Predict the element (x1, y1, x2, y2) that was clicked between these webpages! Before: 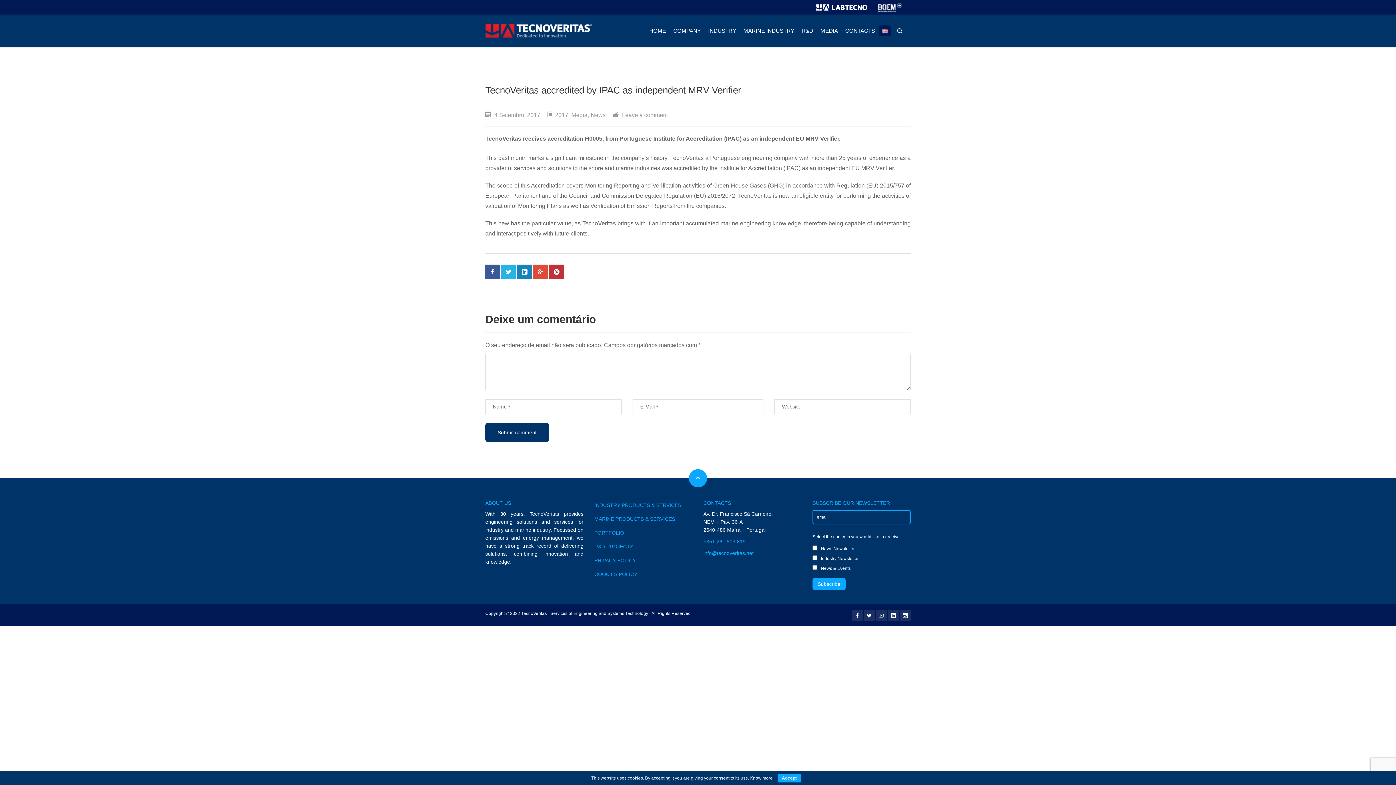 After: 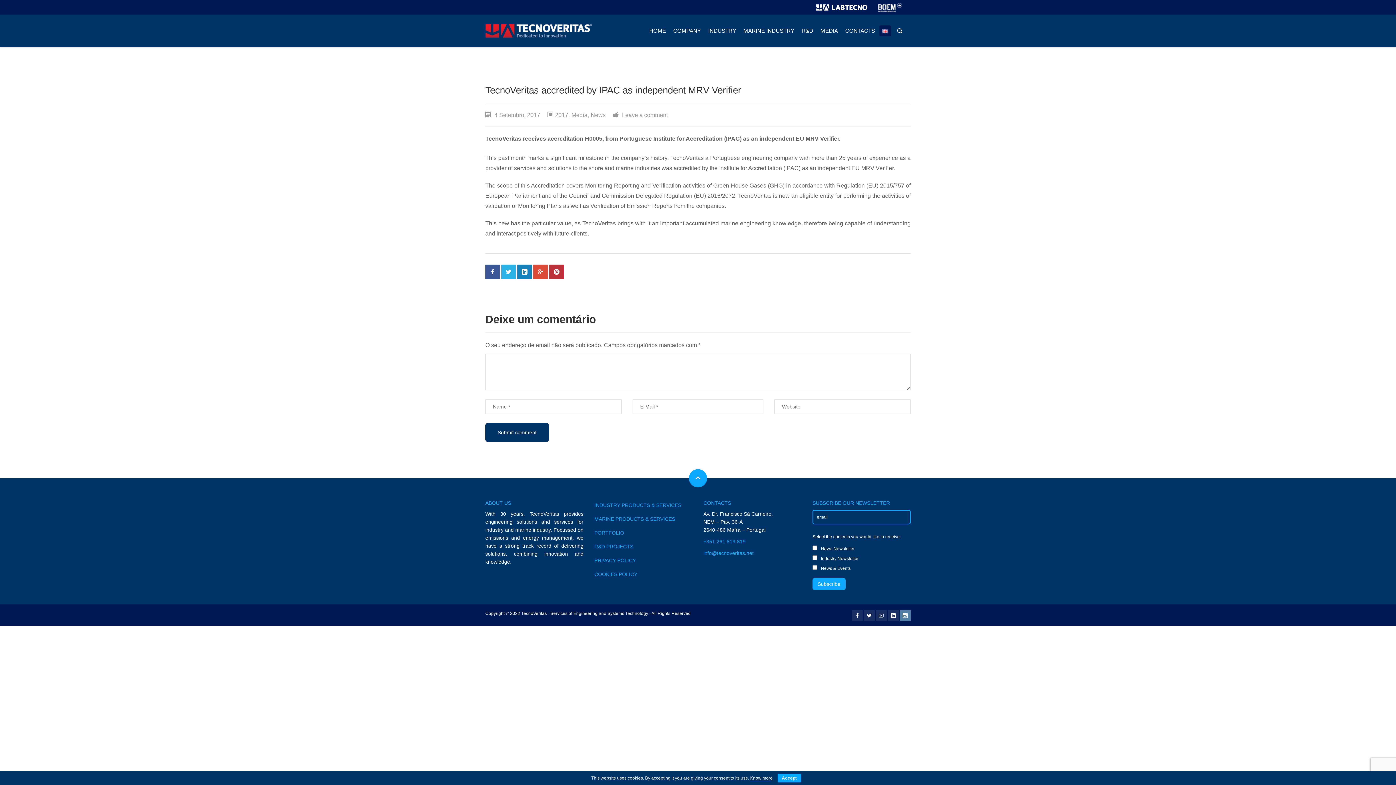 Action: bbox: (900, 610, 910, 621)